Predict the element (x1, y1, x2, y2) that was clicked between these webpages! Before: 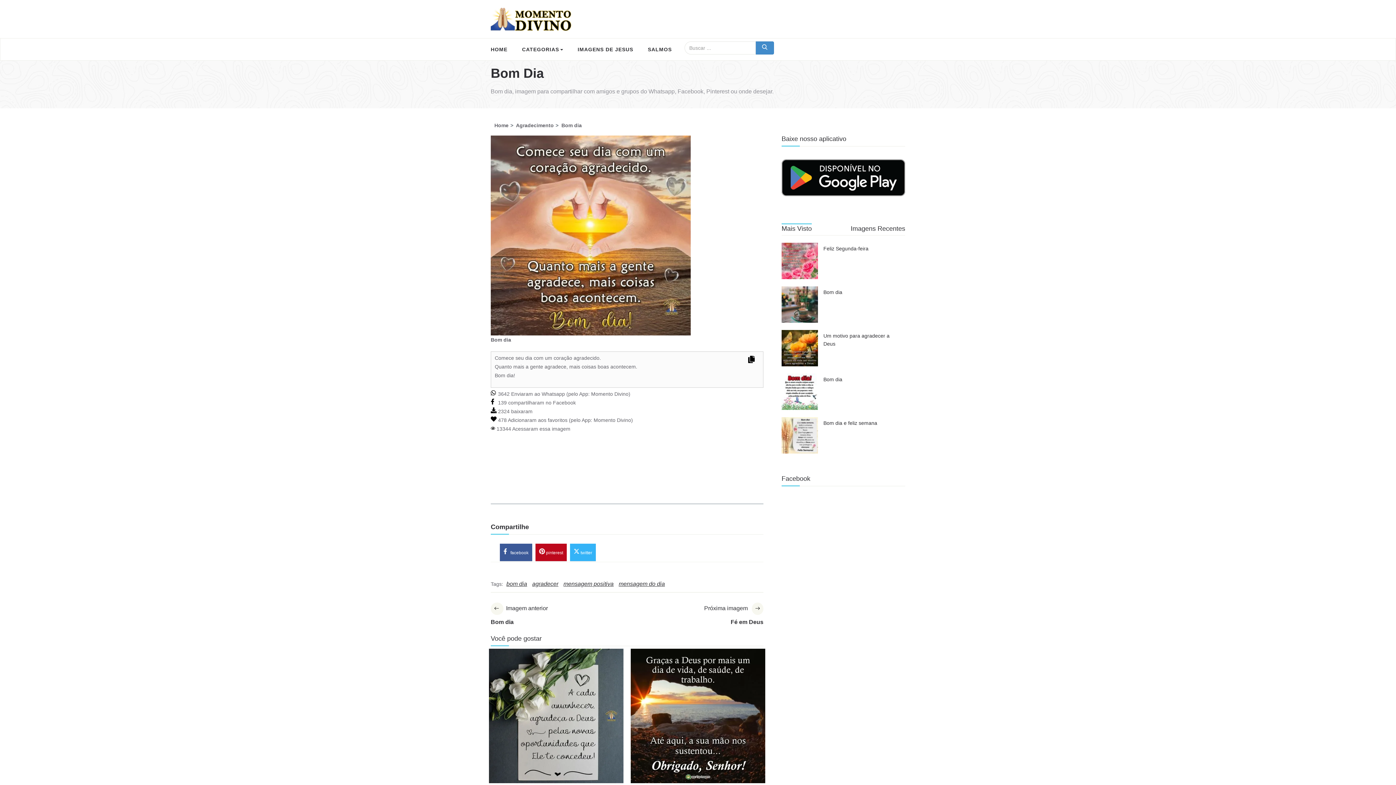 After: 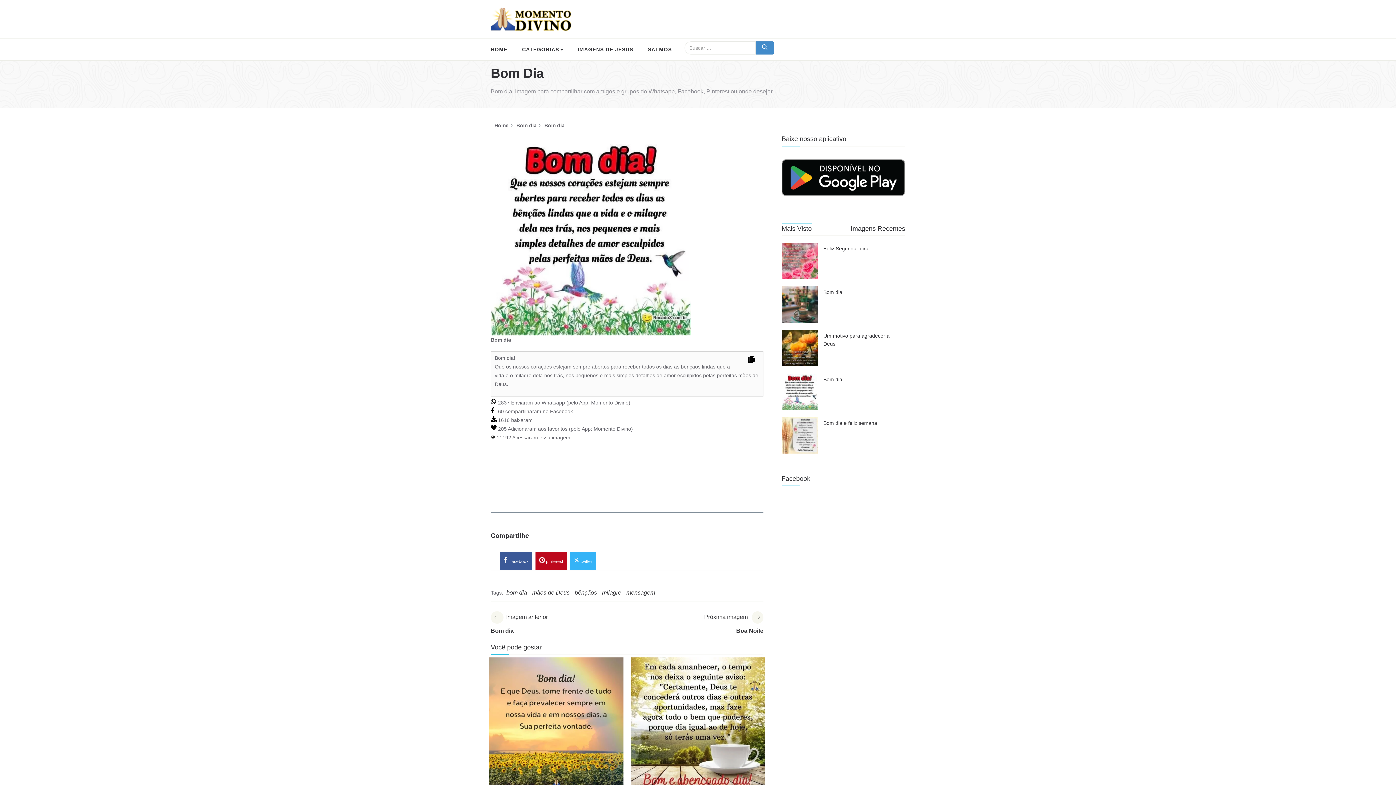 Action: bbox: (781, 373, 818, 410)